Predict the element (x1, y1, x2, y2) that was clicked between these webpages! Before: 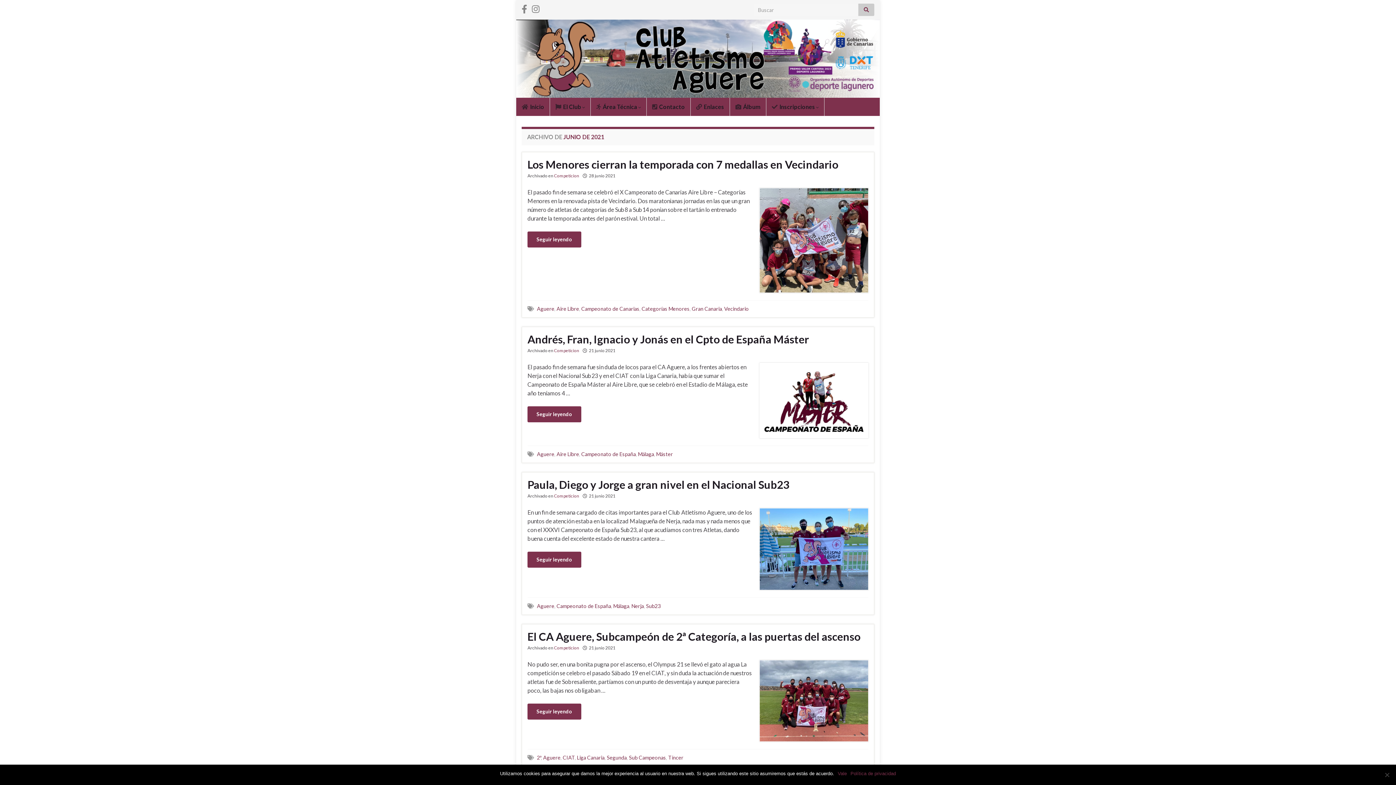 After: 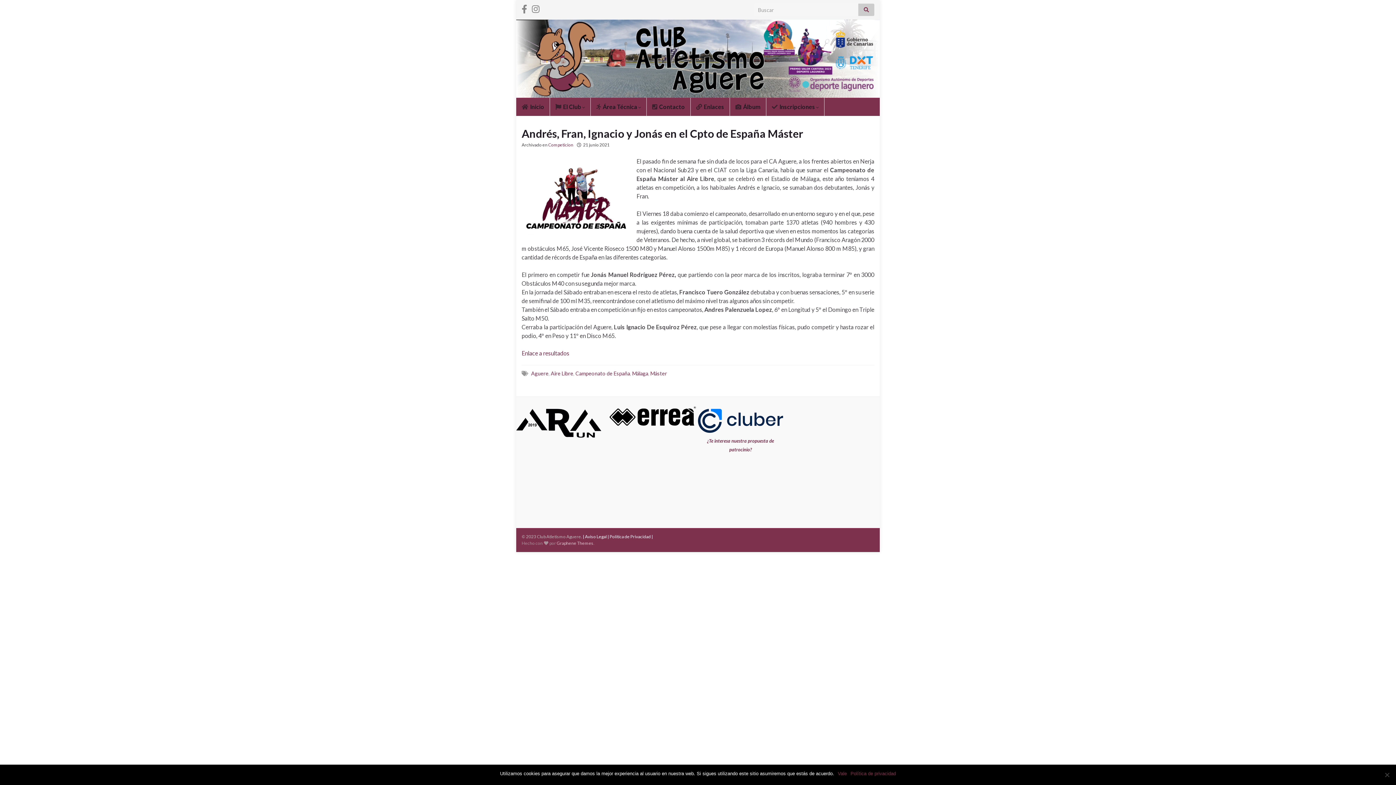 Action: label: Seguir leyendo bbox: (527, 406, 581, 422)